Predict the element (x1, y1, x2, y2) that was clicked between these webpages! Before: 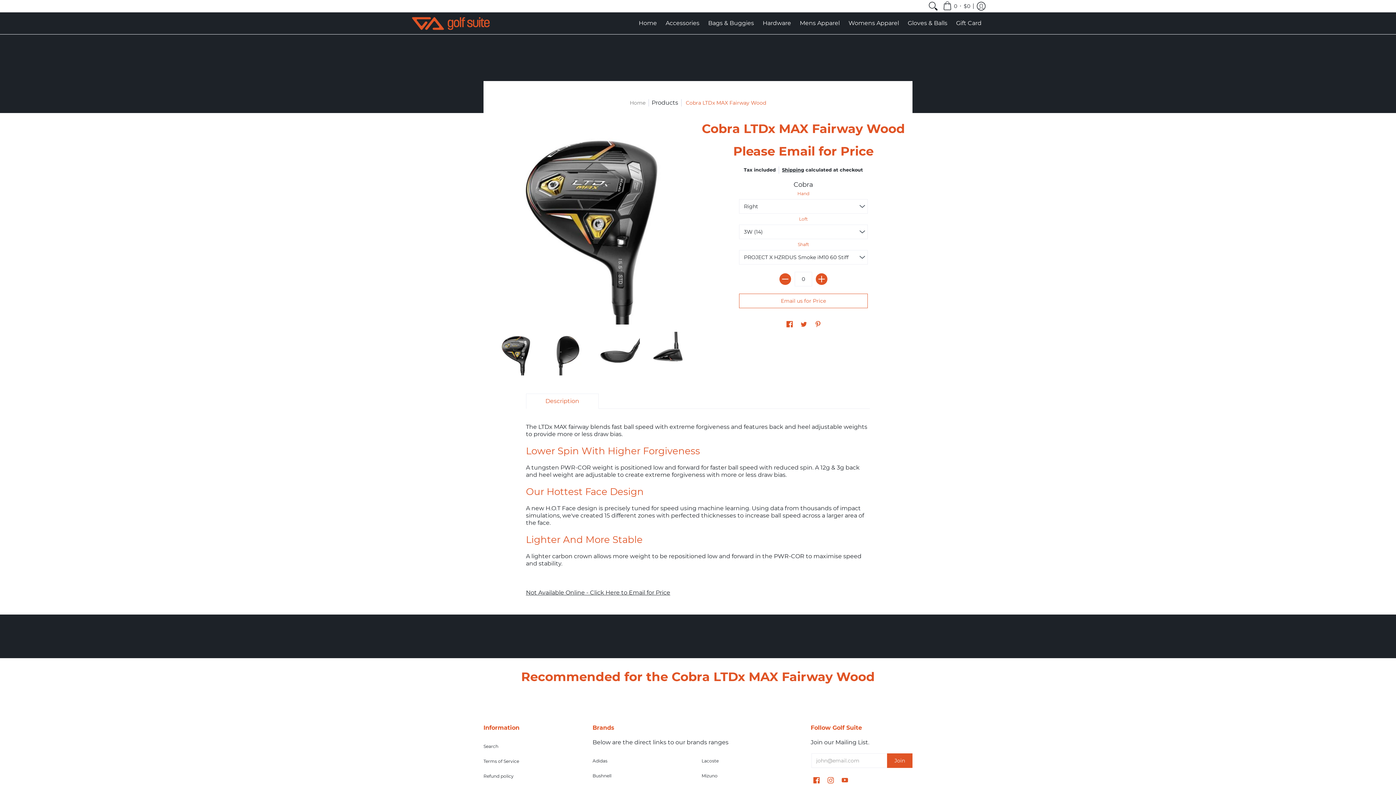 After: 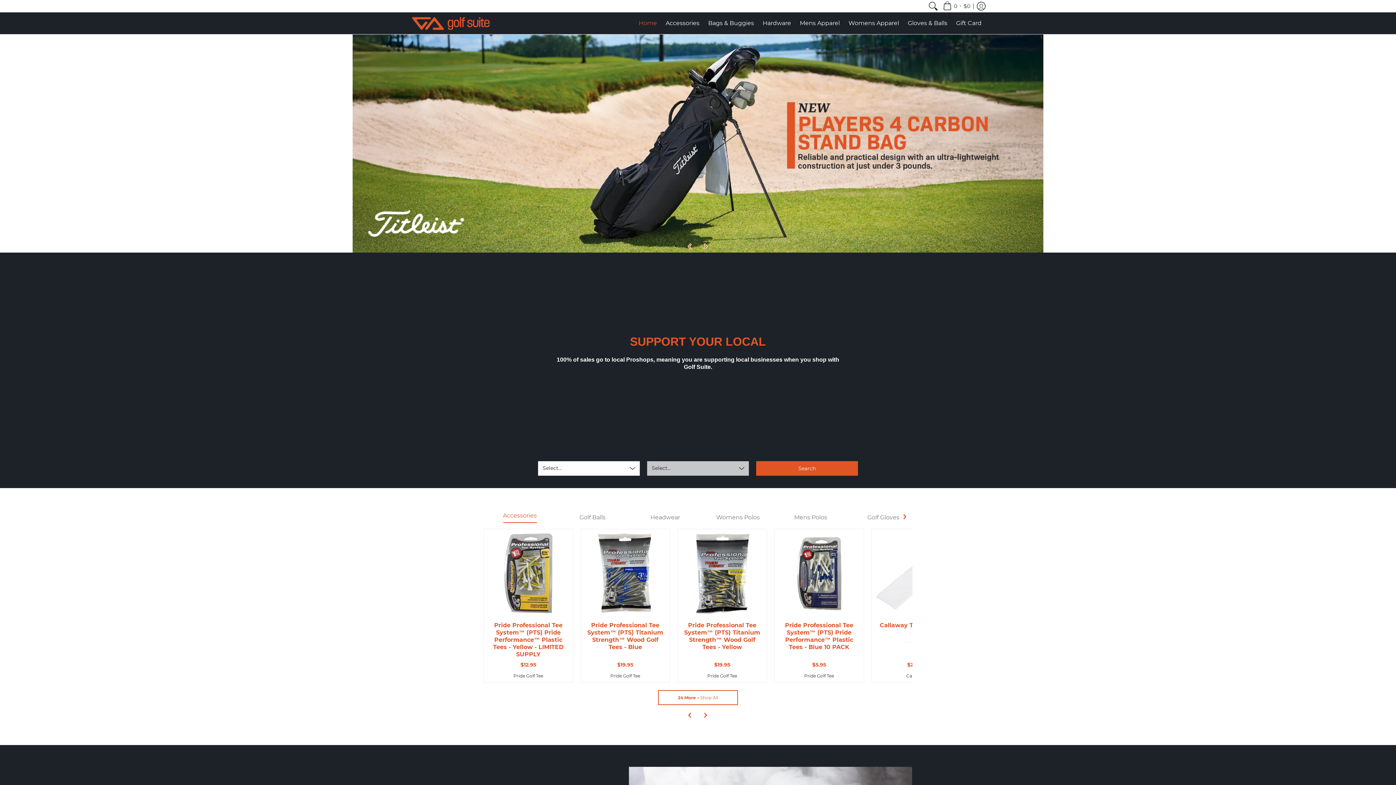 Action: label: Home bbox: (635, 12, 660, 34)